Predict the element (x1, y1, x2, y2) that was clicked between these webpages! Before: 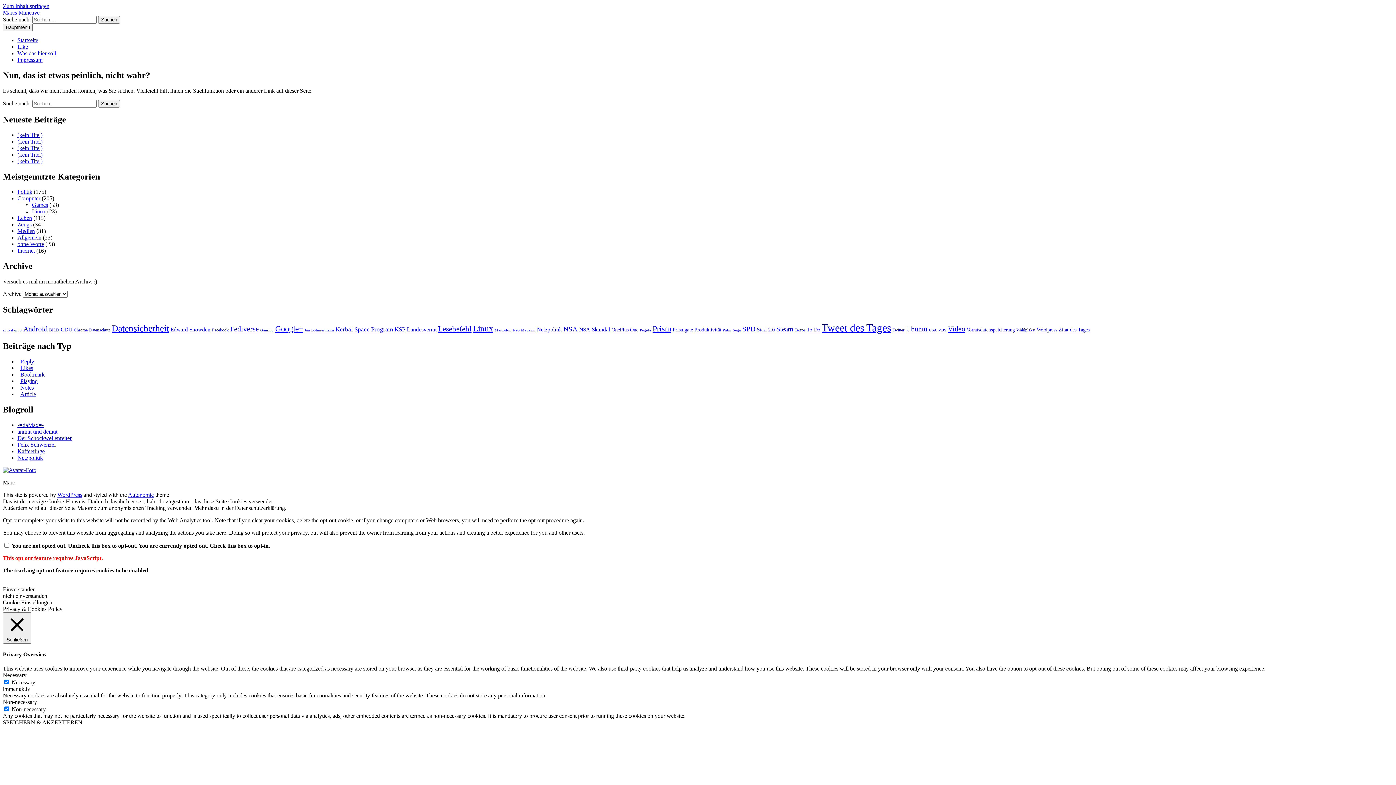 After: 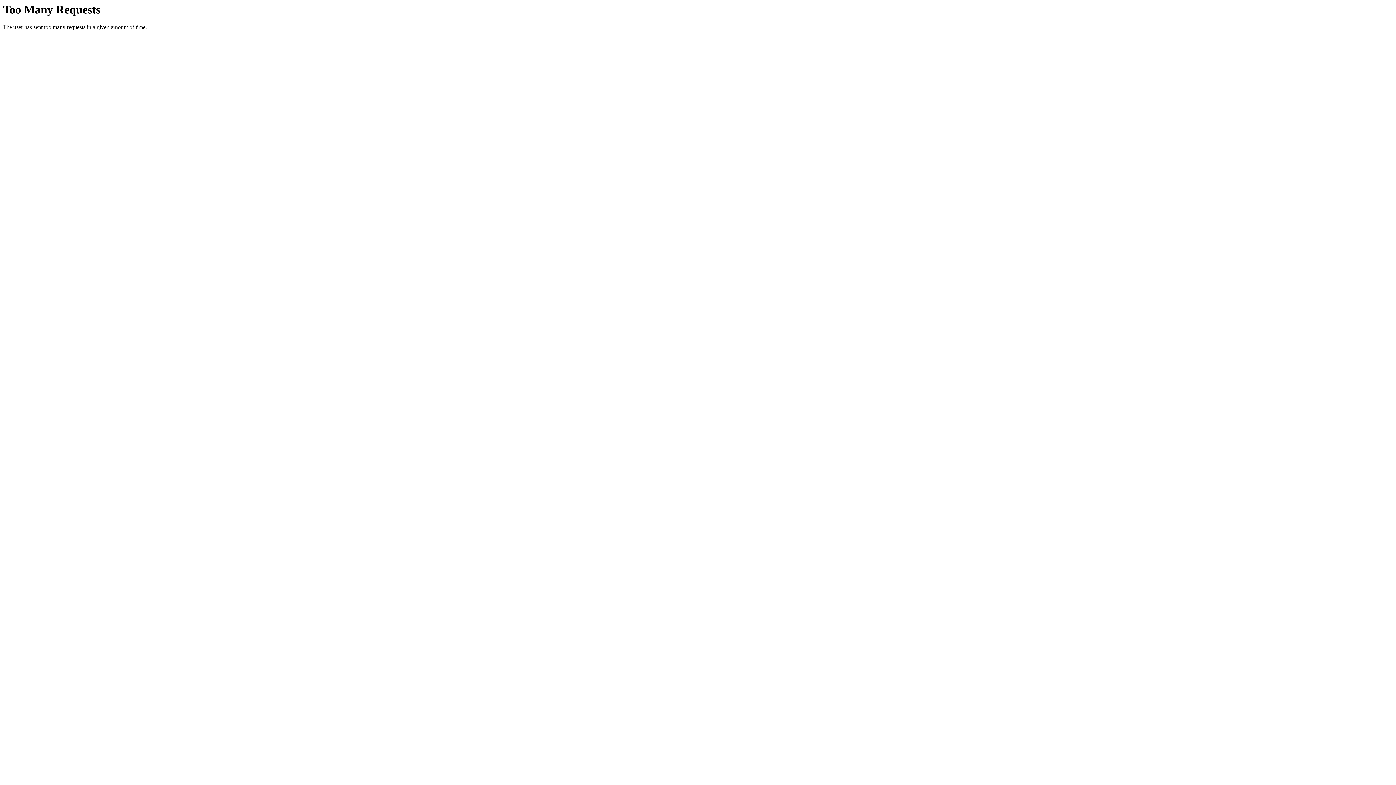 Action: label: Landesverrat (10 Einträge) bbox: (406, 326, 436, 333)